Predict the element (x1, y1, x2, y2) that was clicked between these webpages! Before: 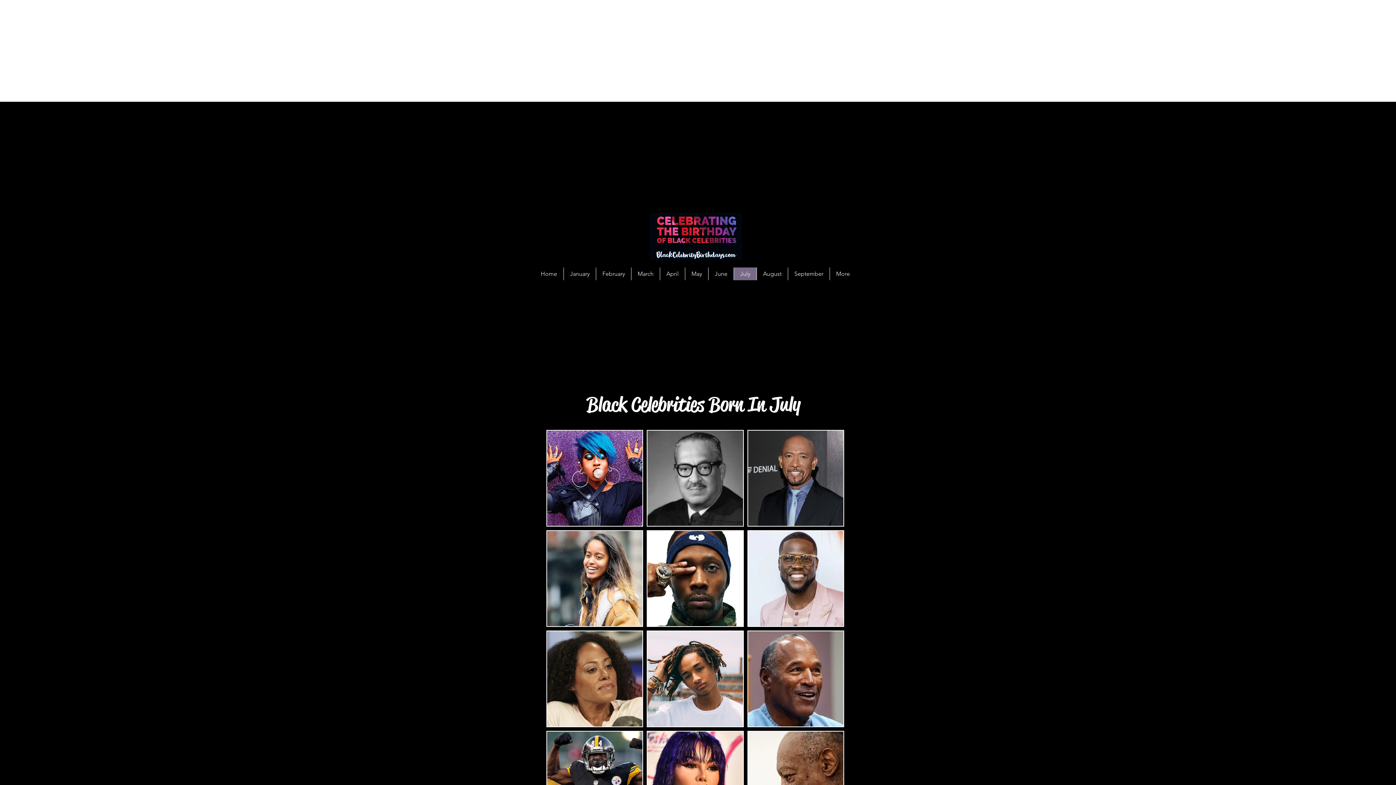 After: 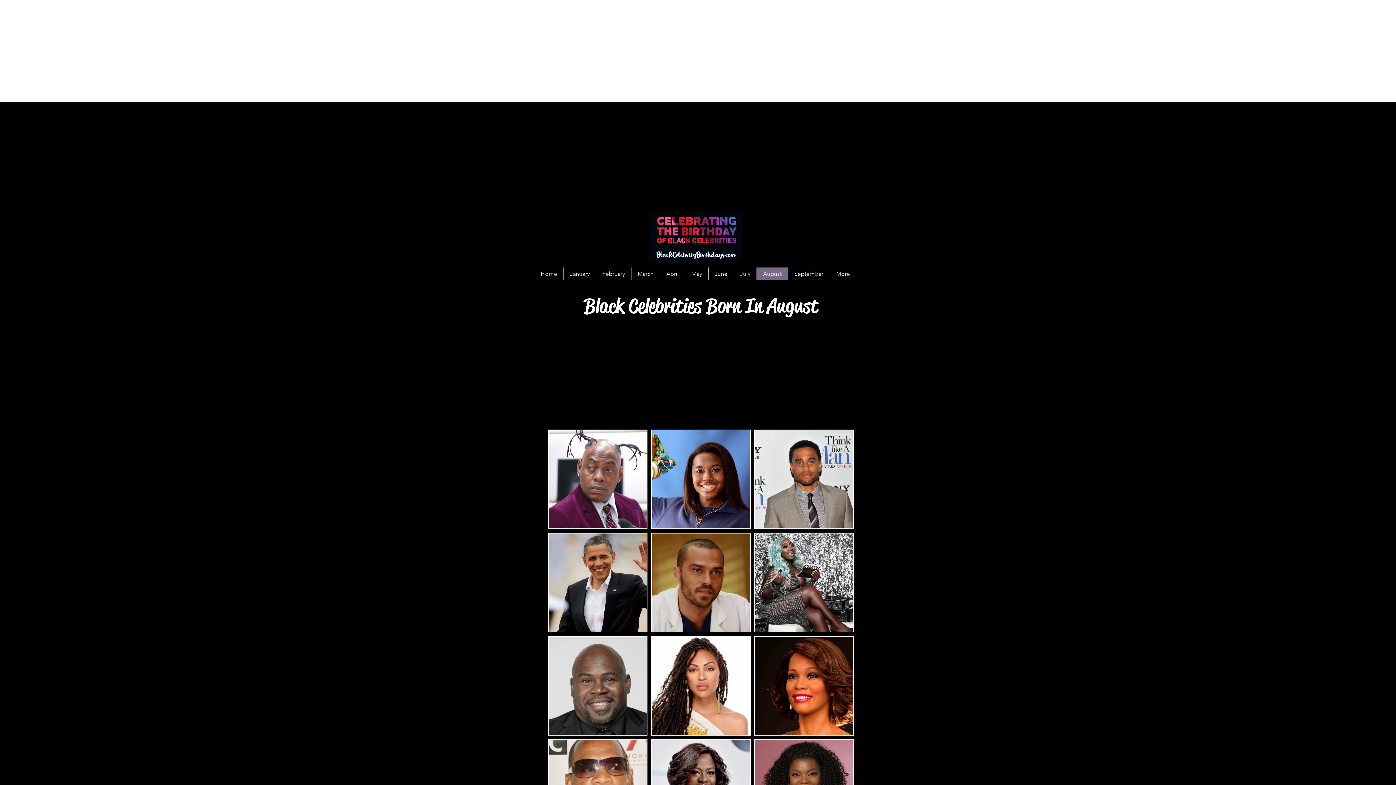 Action: bbox: (756, 267, 788, 280) label: August